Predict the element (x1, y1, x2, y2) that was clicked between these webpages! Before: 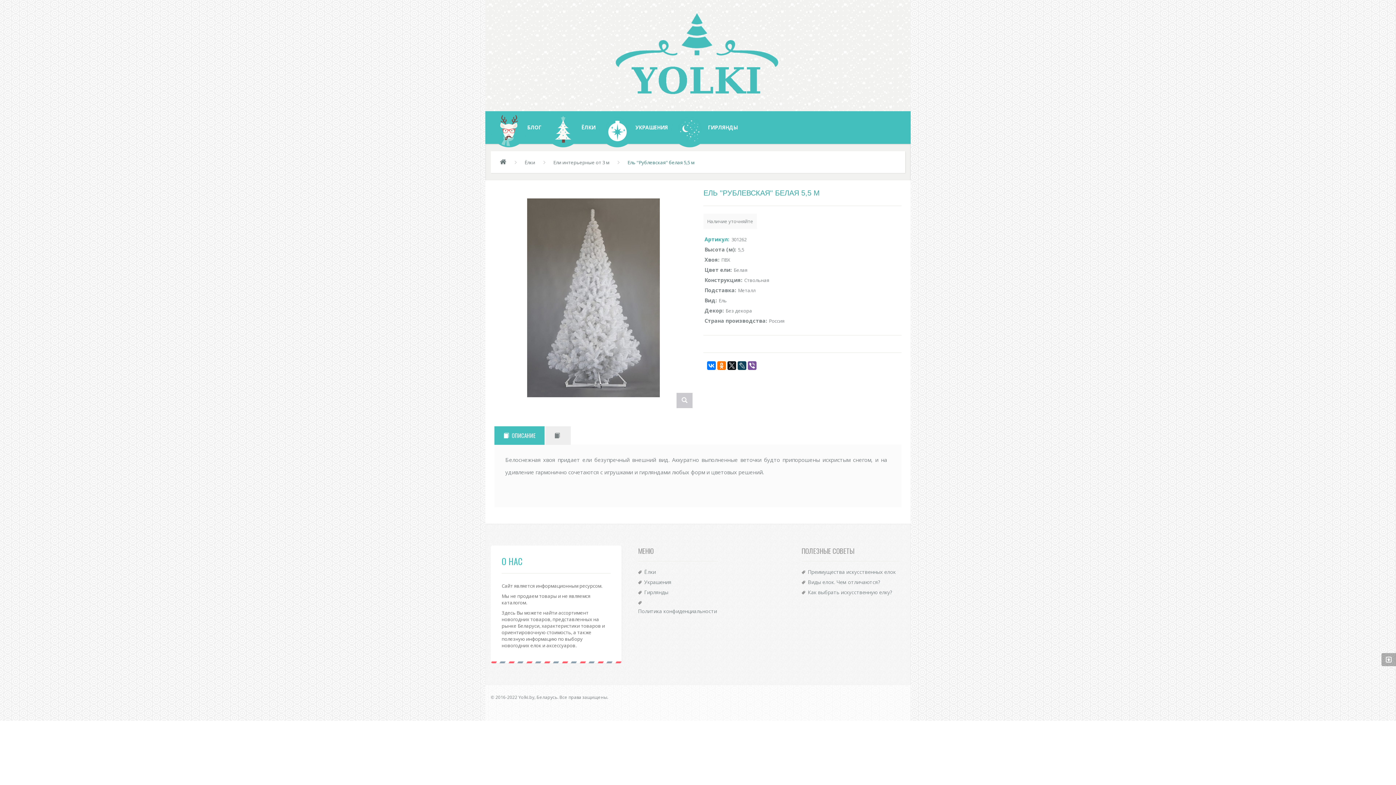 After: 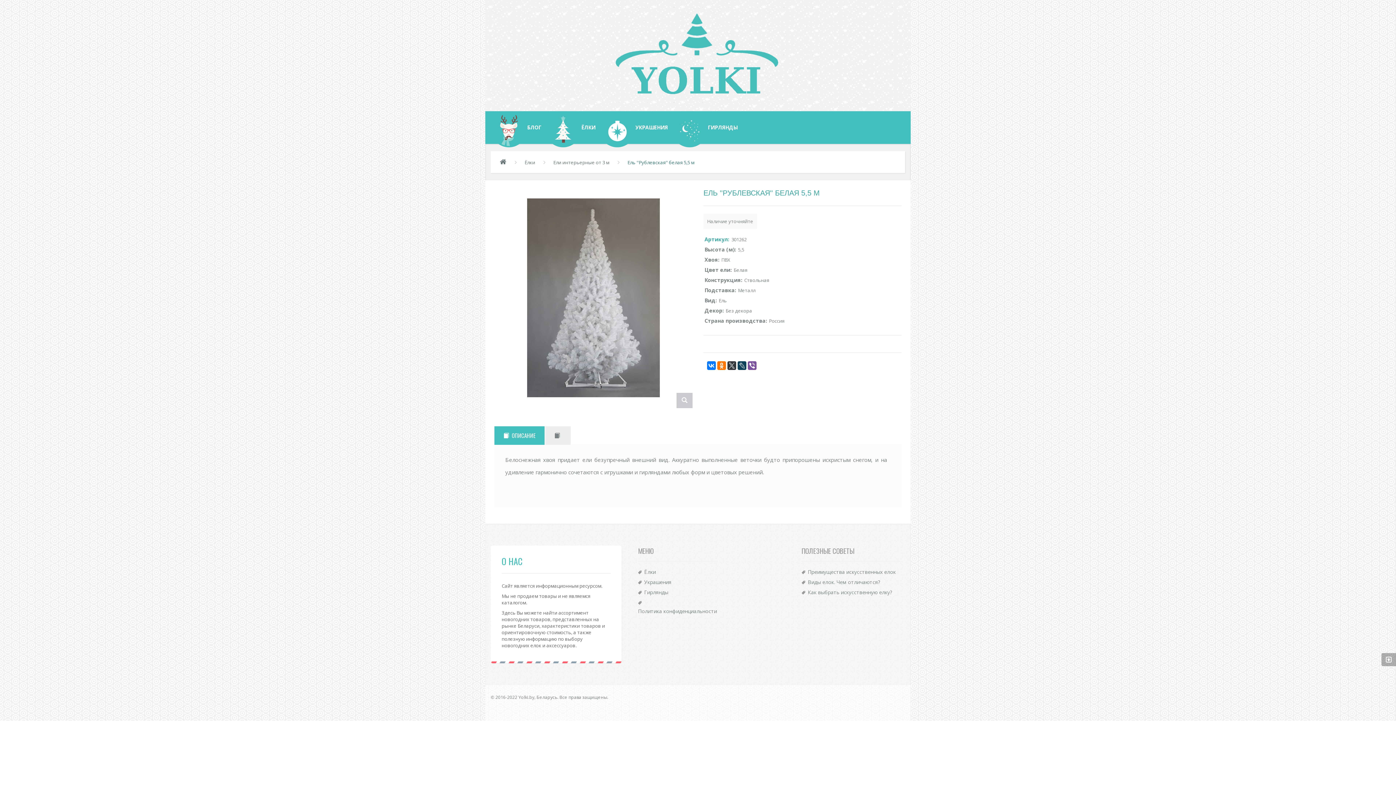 Action: bbox: (727, 361, 736, 370)